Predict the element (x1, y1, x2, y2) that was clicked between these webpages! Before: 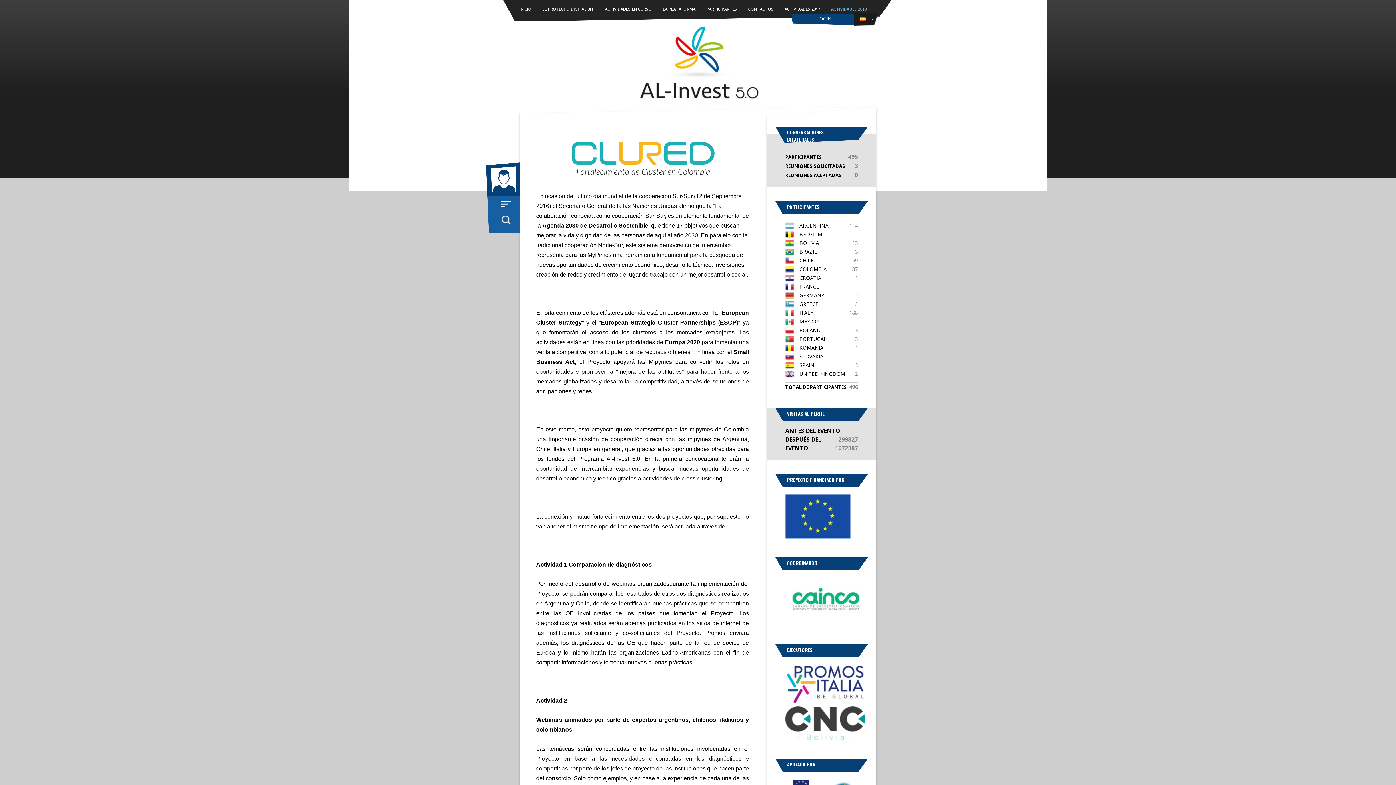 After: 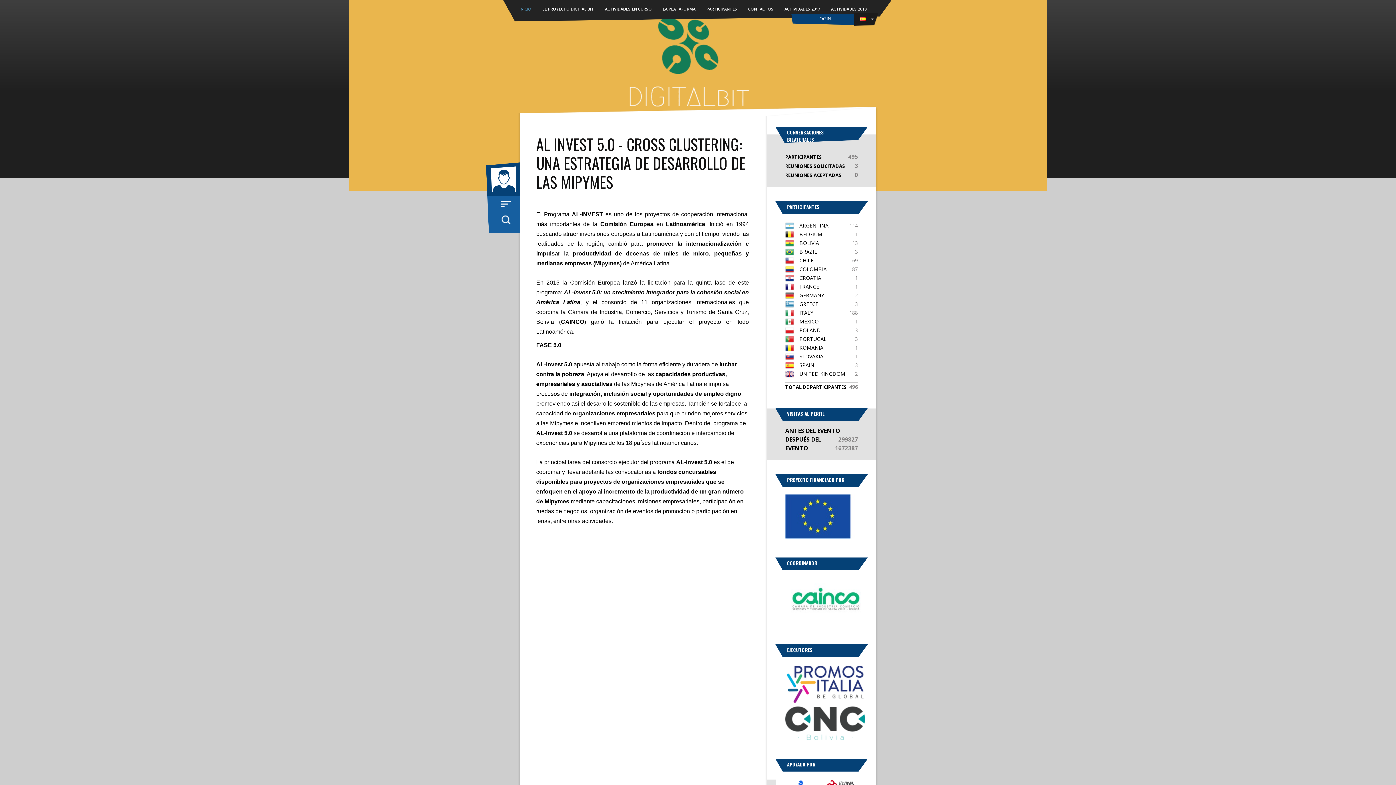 Action: label: INICIO bbox: (519, 0, 531, 16)